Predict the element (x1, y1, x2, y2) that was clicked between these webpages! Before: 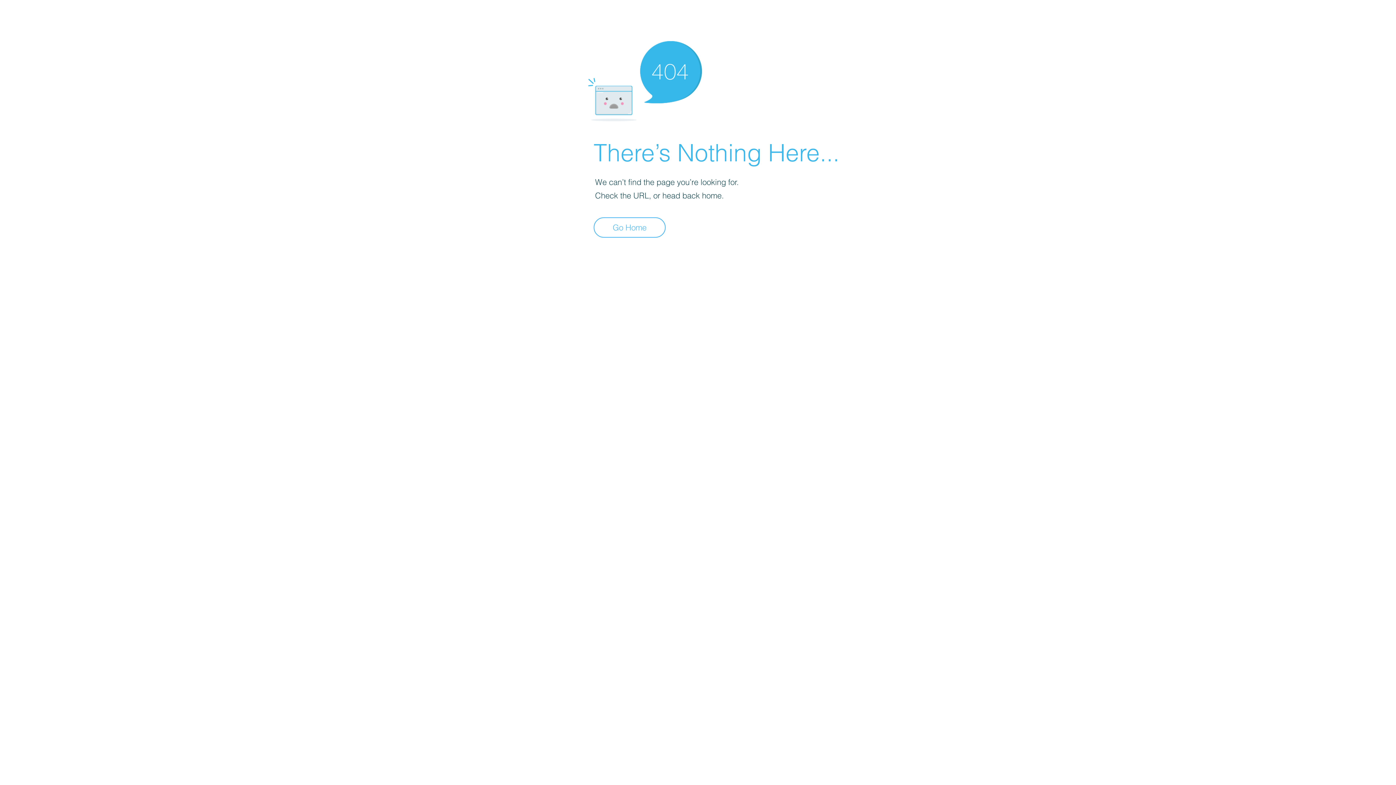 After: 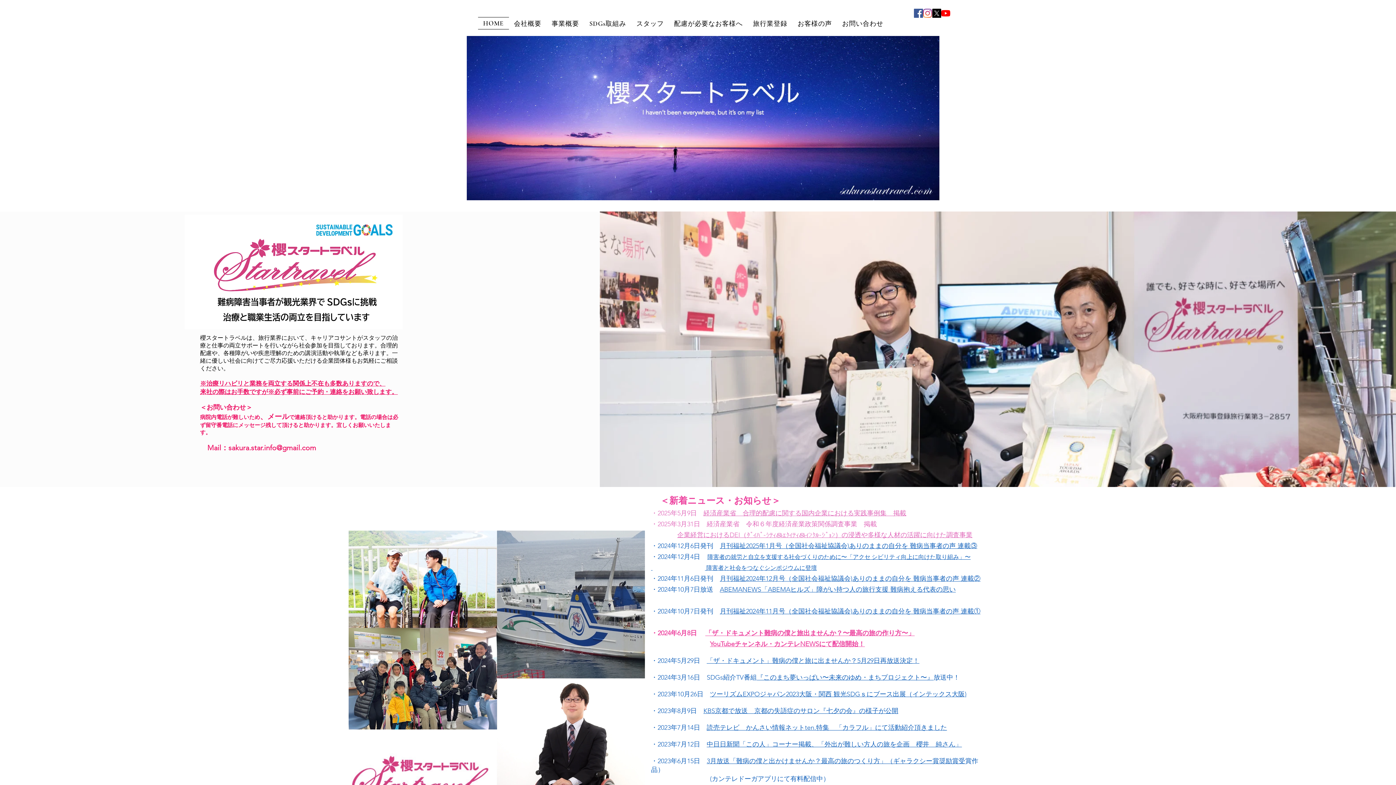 Action: bbox: (593, 217, 665, 237) label: Go Home